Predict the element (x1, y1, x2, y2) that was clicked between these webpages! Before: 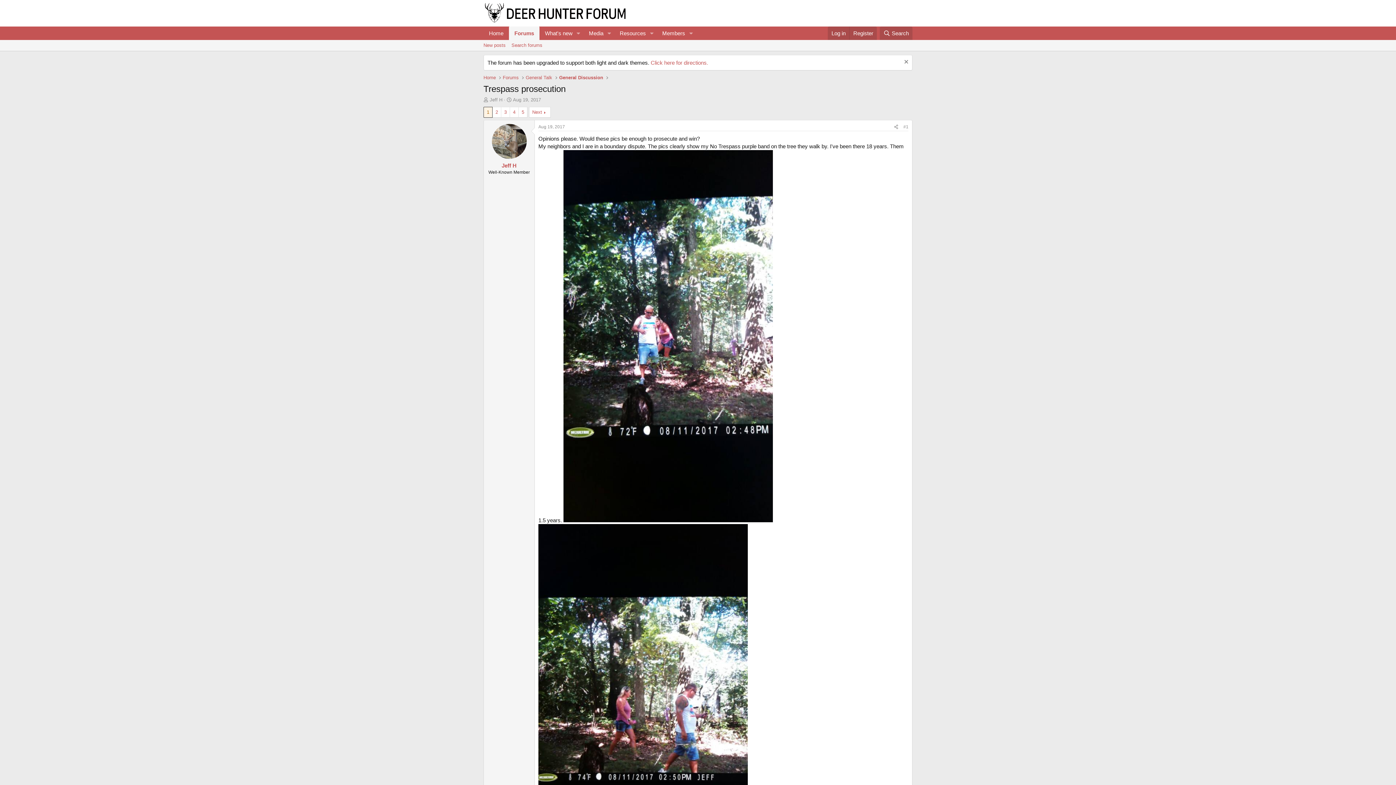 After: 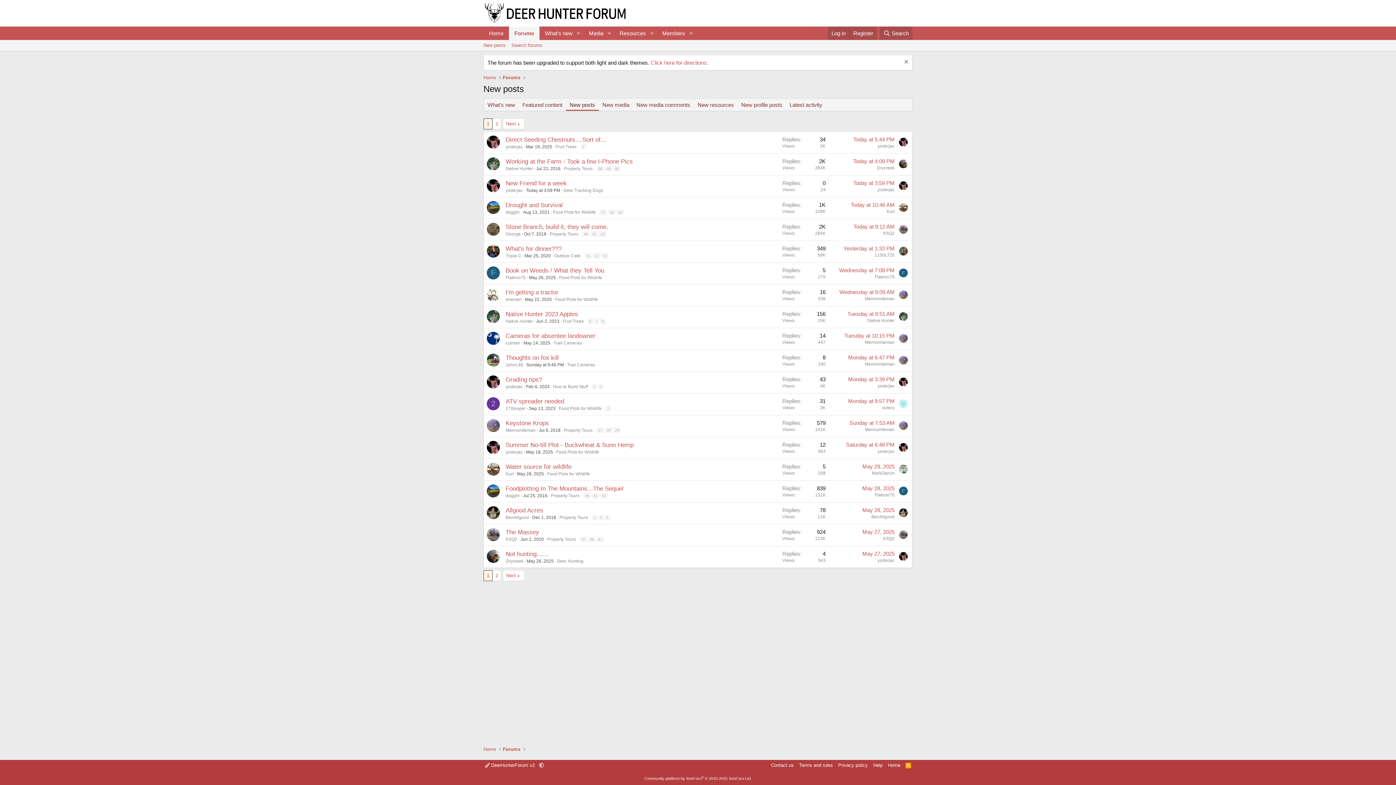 Action: bbox: (480, 40, 508, 51) label: New posts